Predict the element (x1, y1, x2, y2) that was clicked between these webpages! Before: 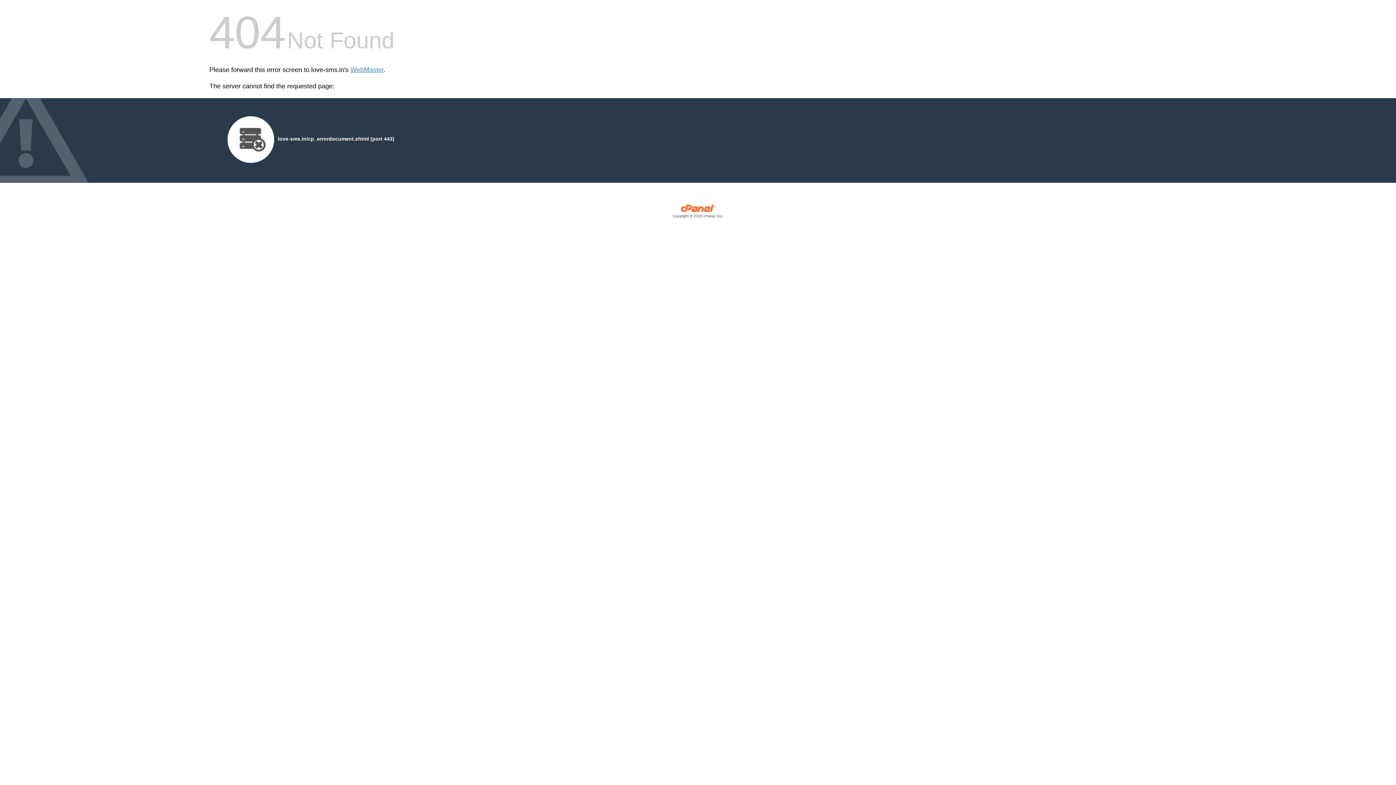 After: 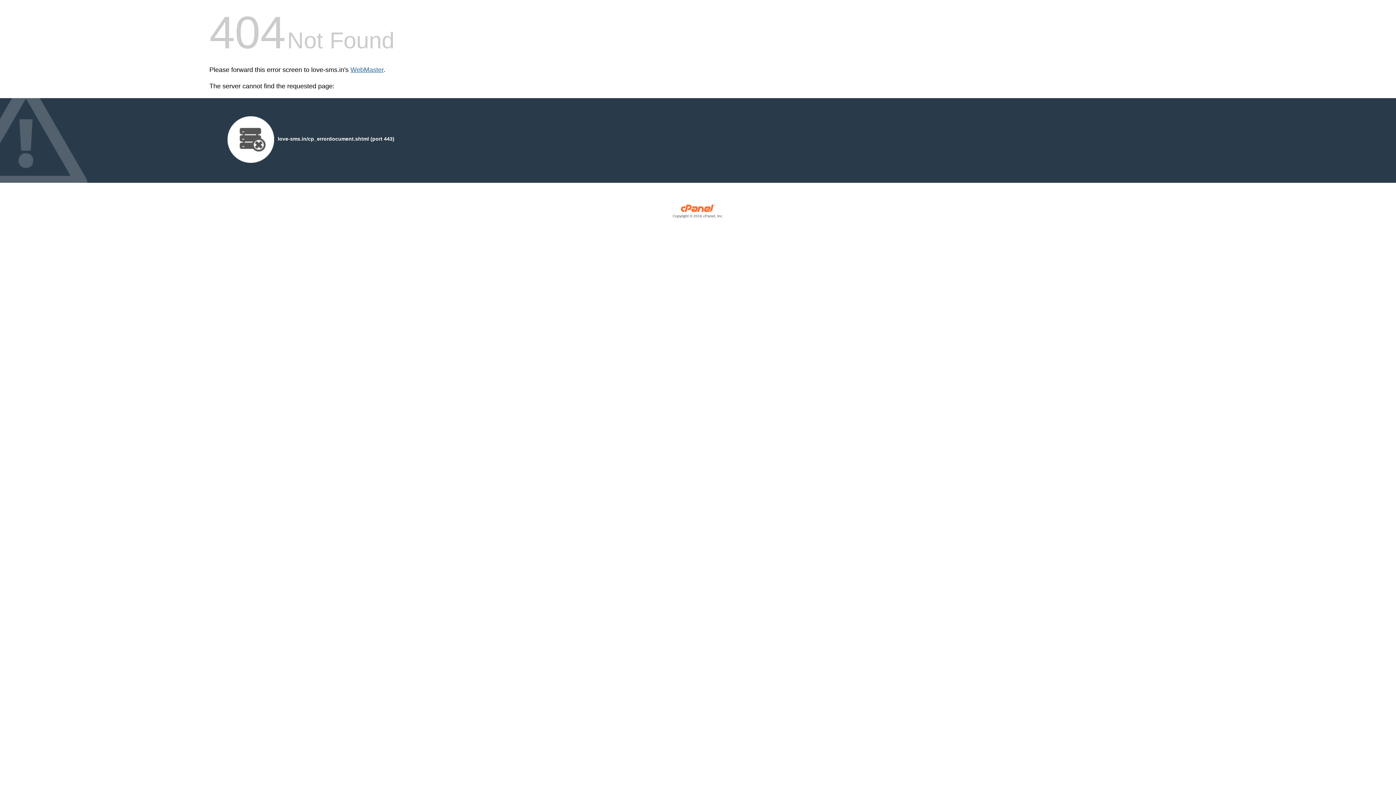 Action: label: WebMaster bbox: (350, 66, 383, 73)